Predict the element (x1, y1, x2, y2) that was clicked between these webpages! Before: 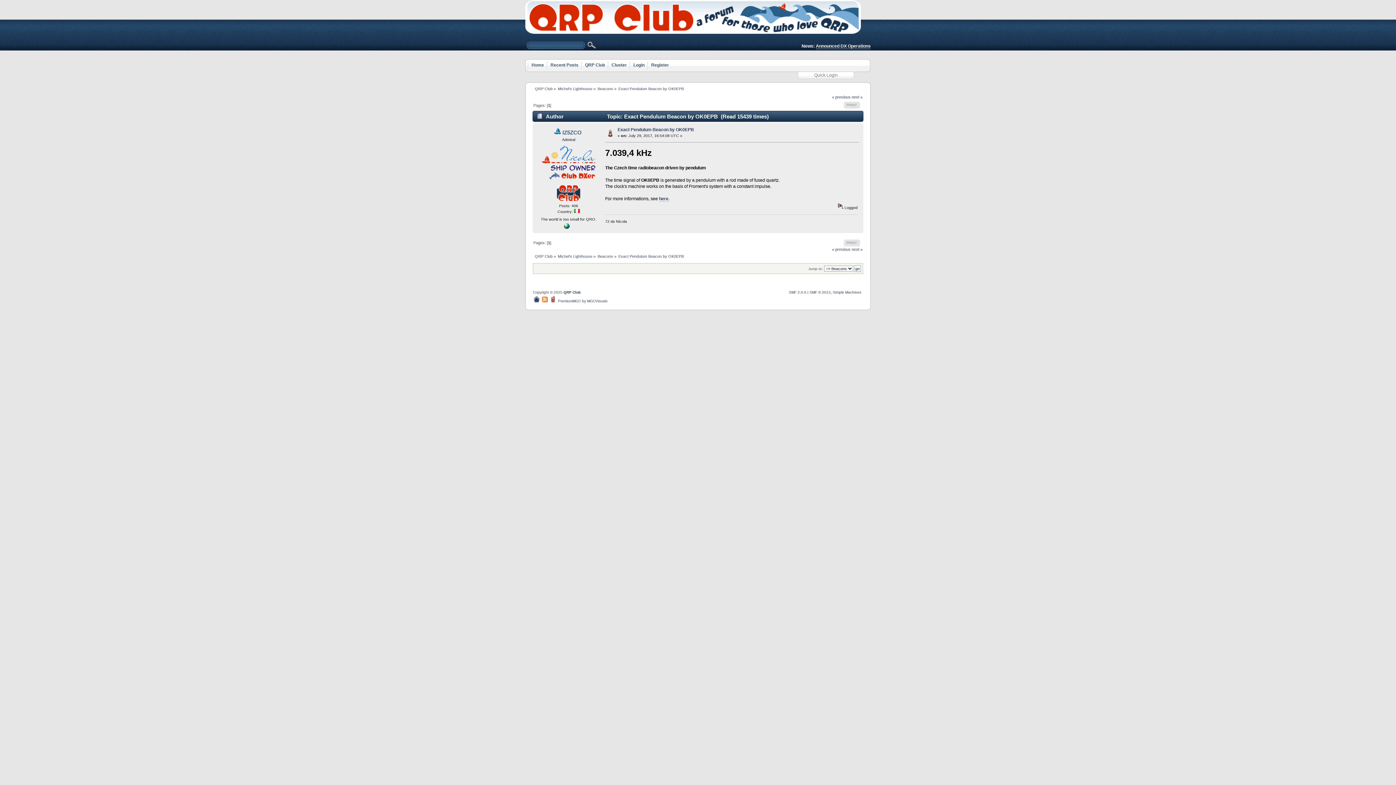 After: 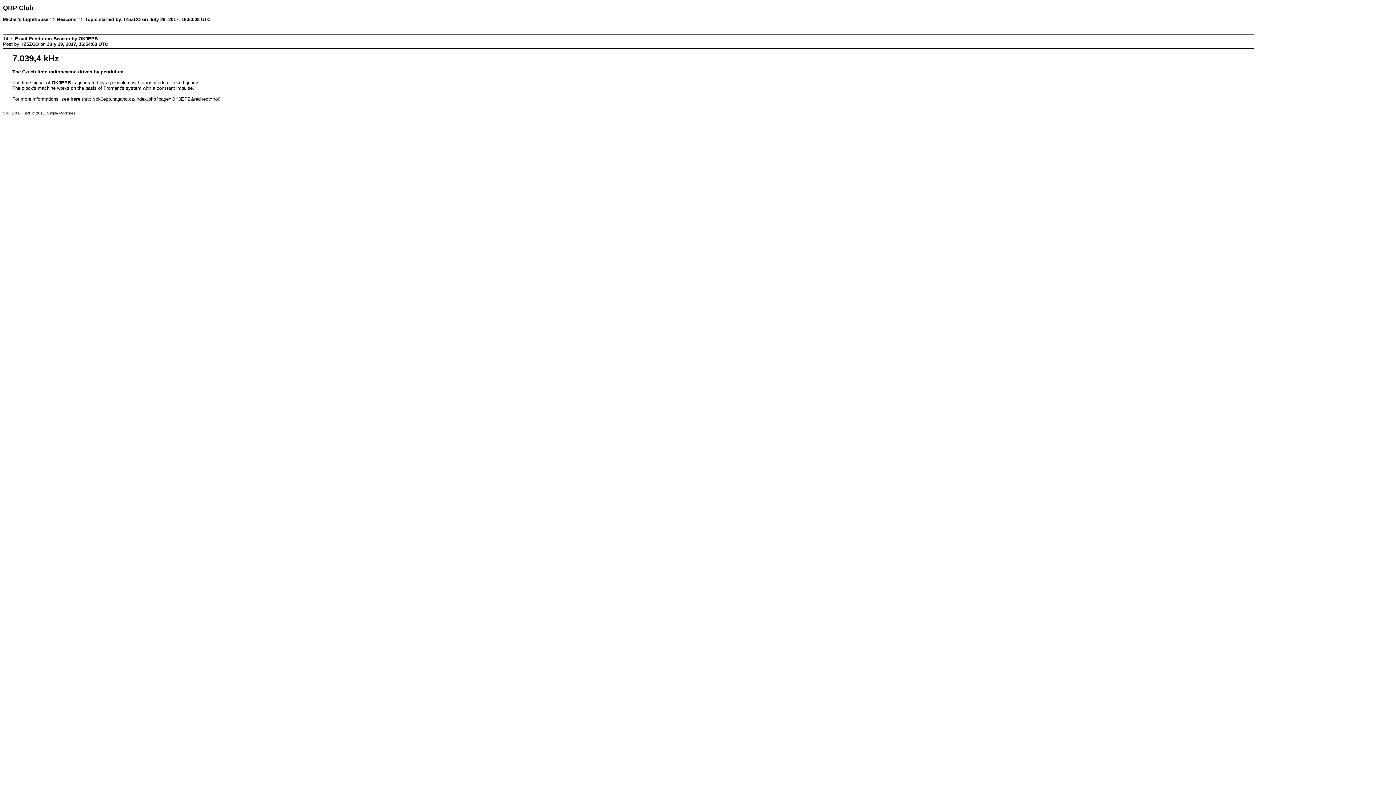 Action: bbox: (843, 101, 860, 108) label: PRINT